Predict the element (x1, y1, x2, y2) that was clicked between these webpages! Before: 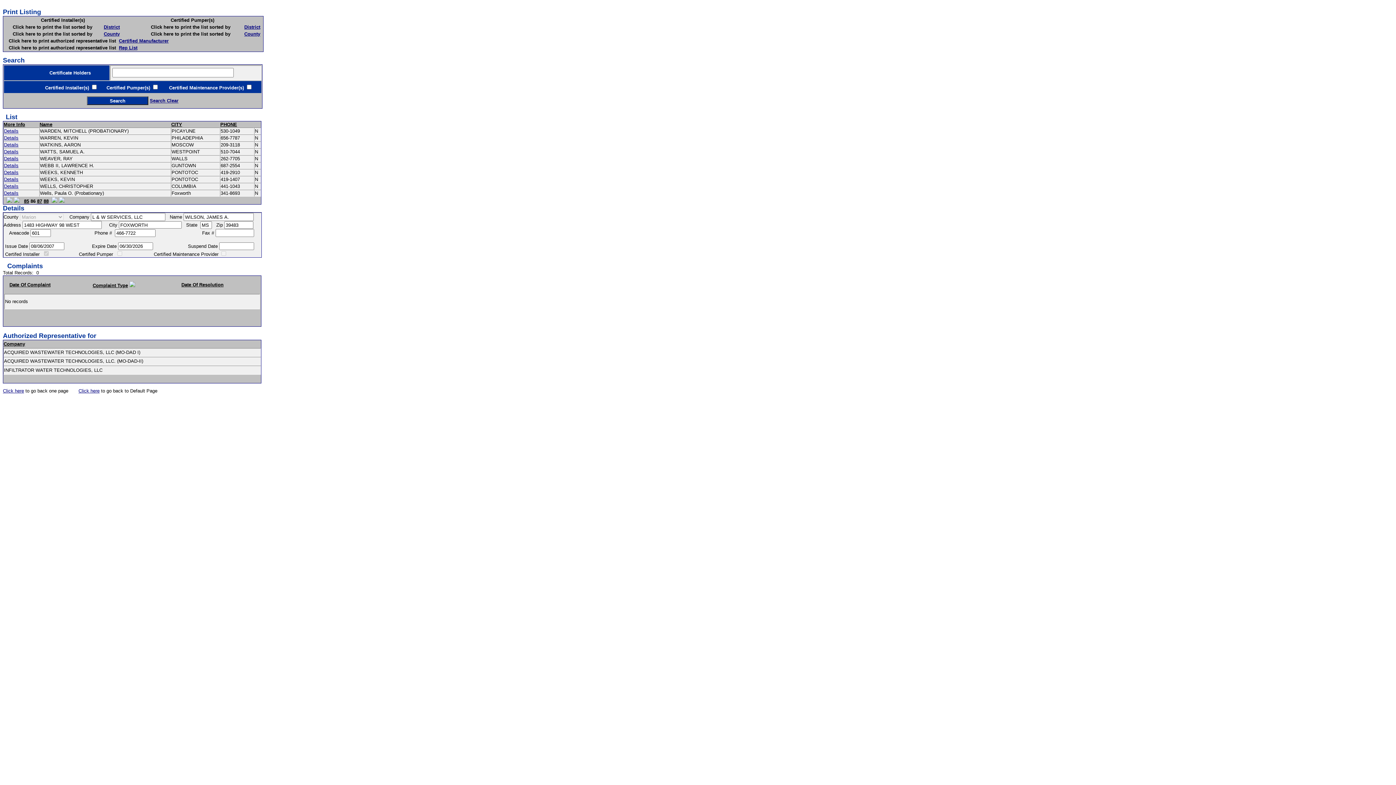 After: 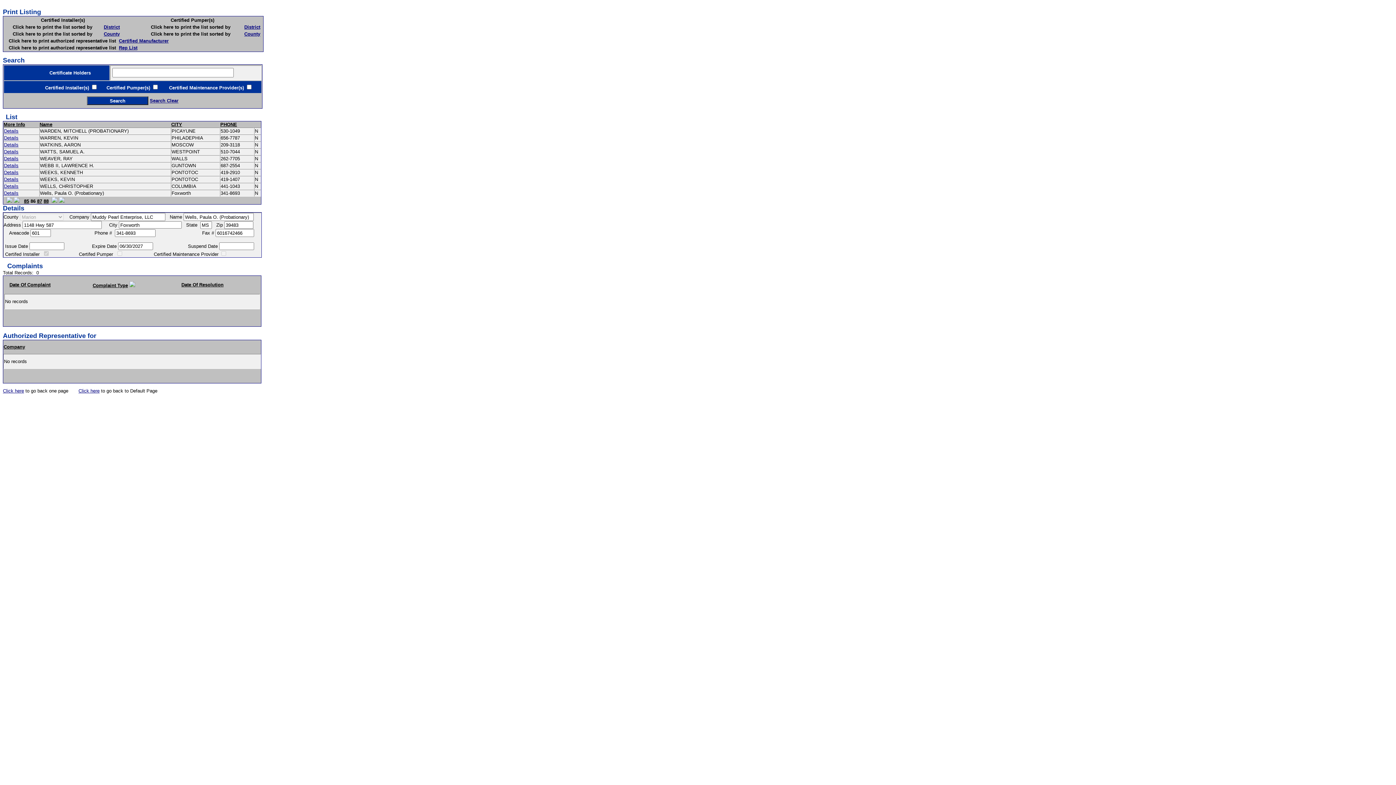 Action: label: Details bbox: (4, 190, 18, 196)